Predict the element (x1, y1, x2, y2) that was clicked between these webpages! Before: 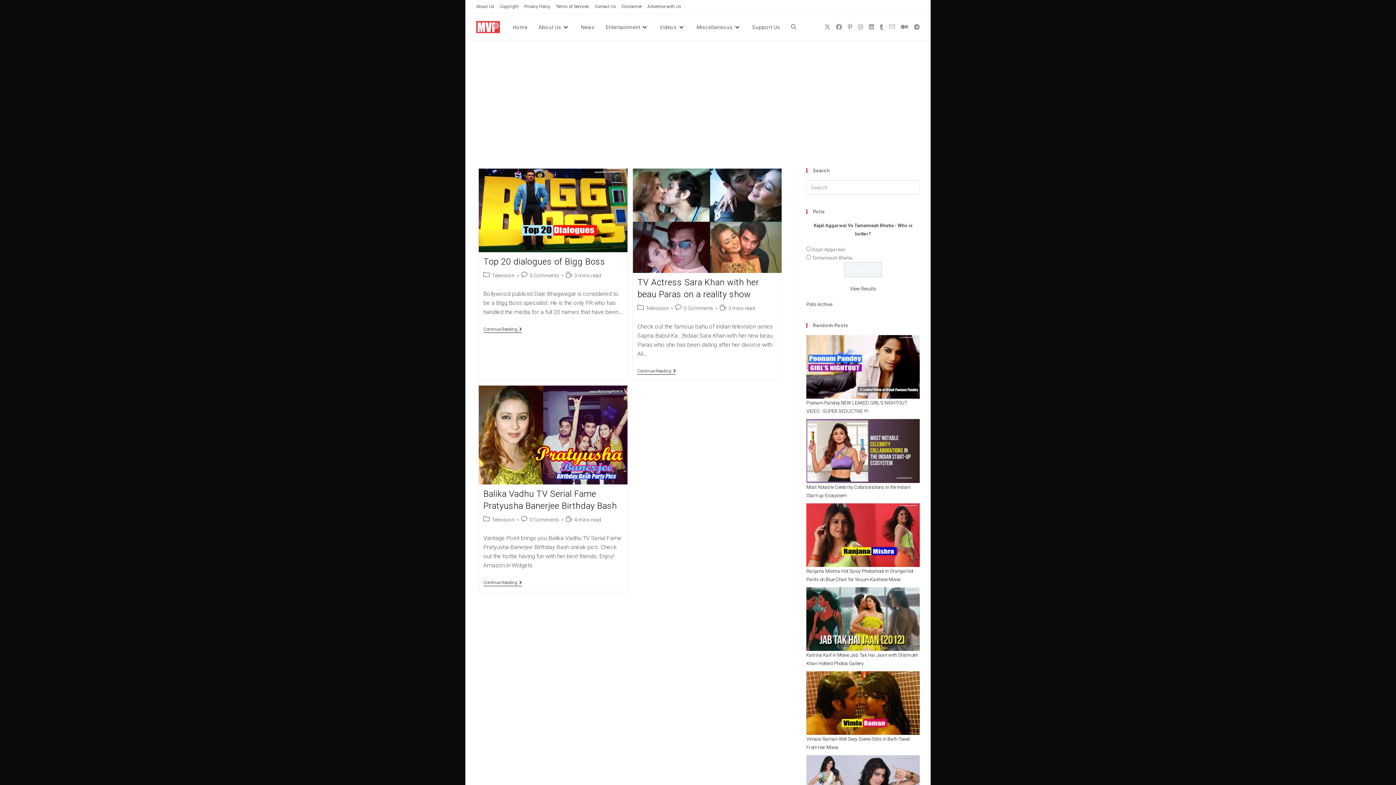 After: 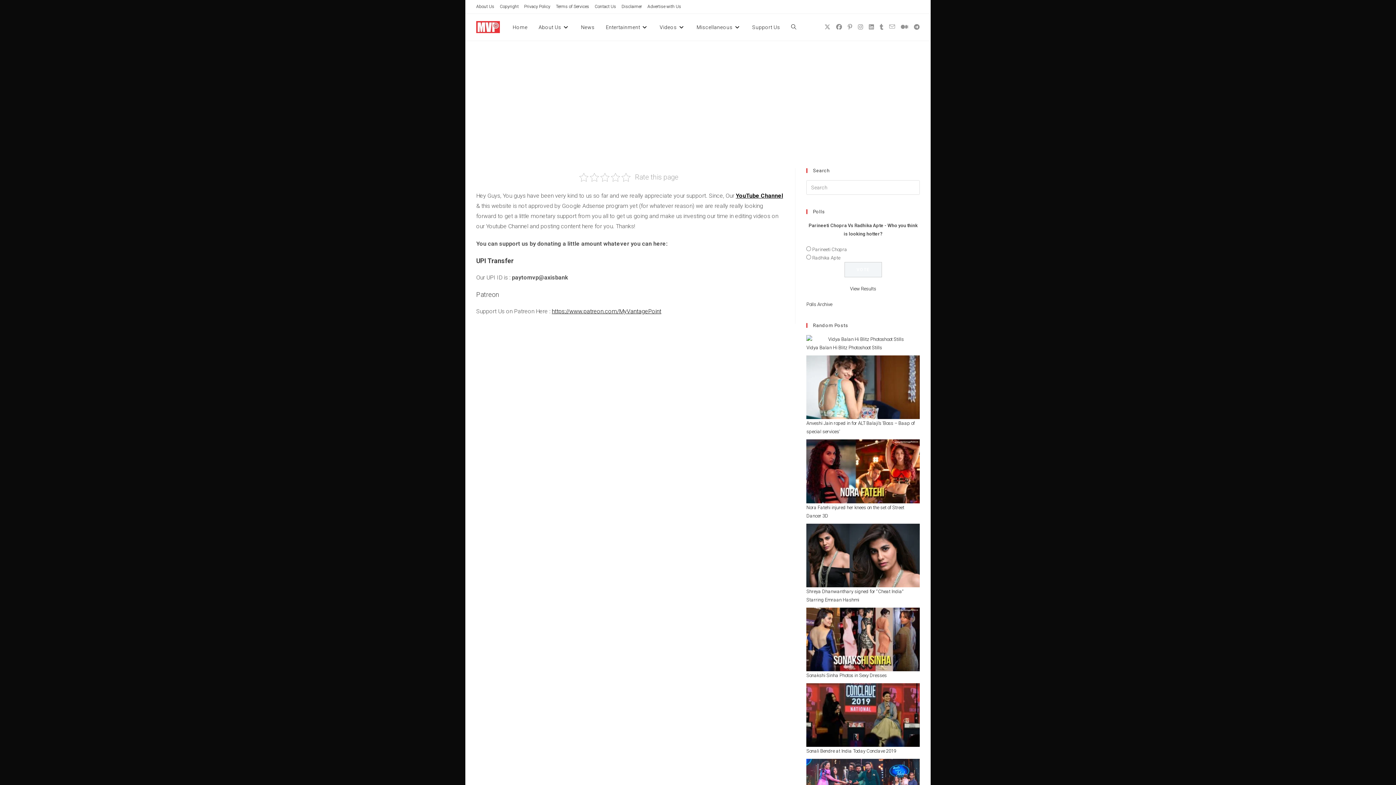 Action: bbox: (747, 13, 785, 40) label: Support Us